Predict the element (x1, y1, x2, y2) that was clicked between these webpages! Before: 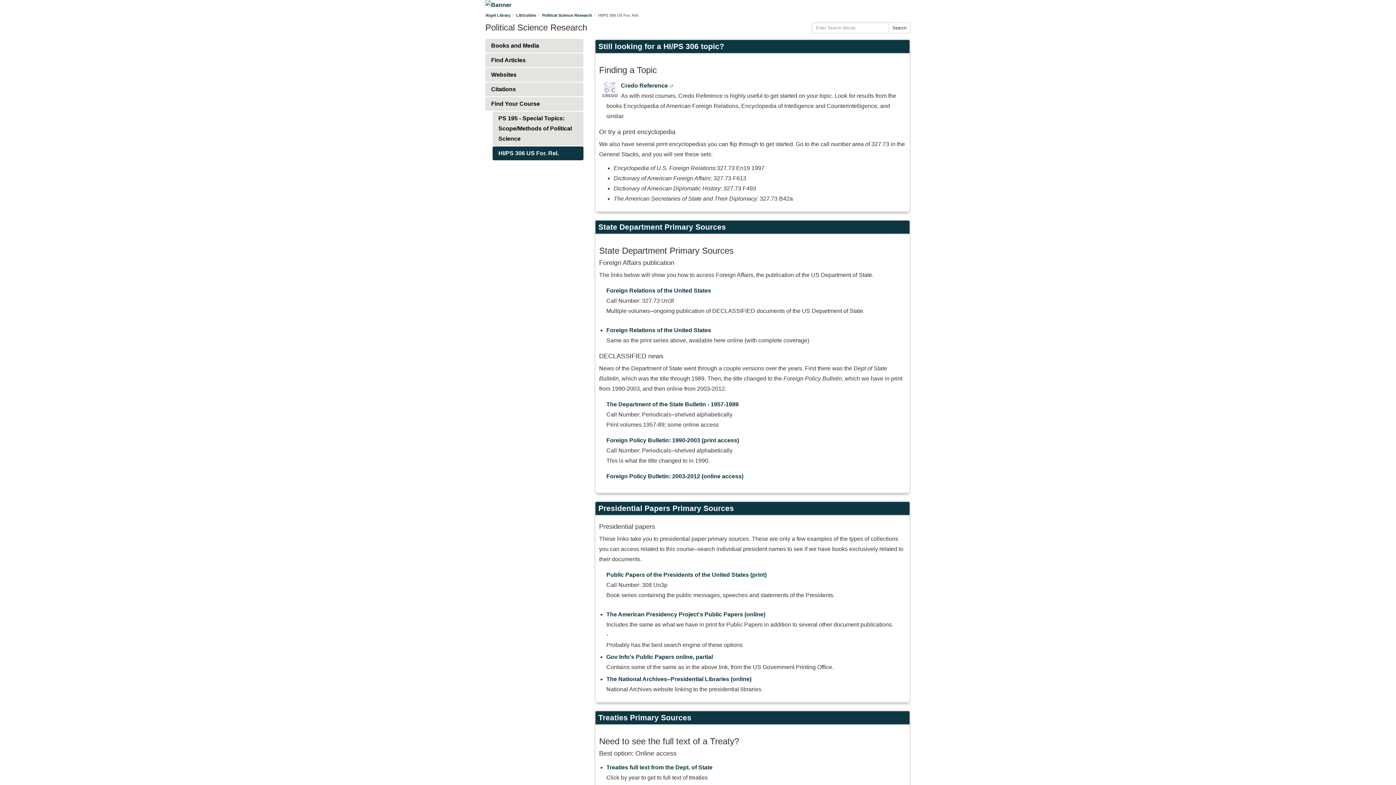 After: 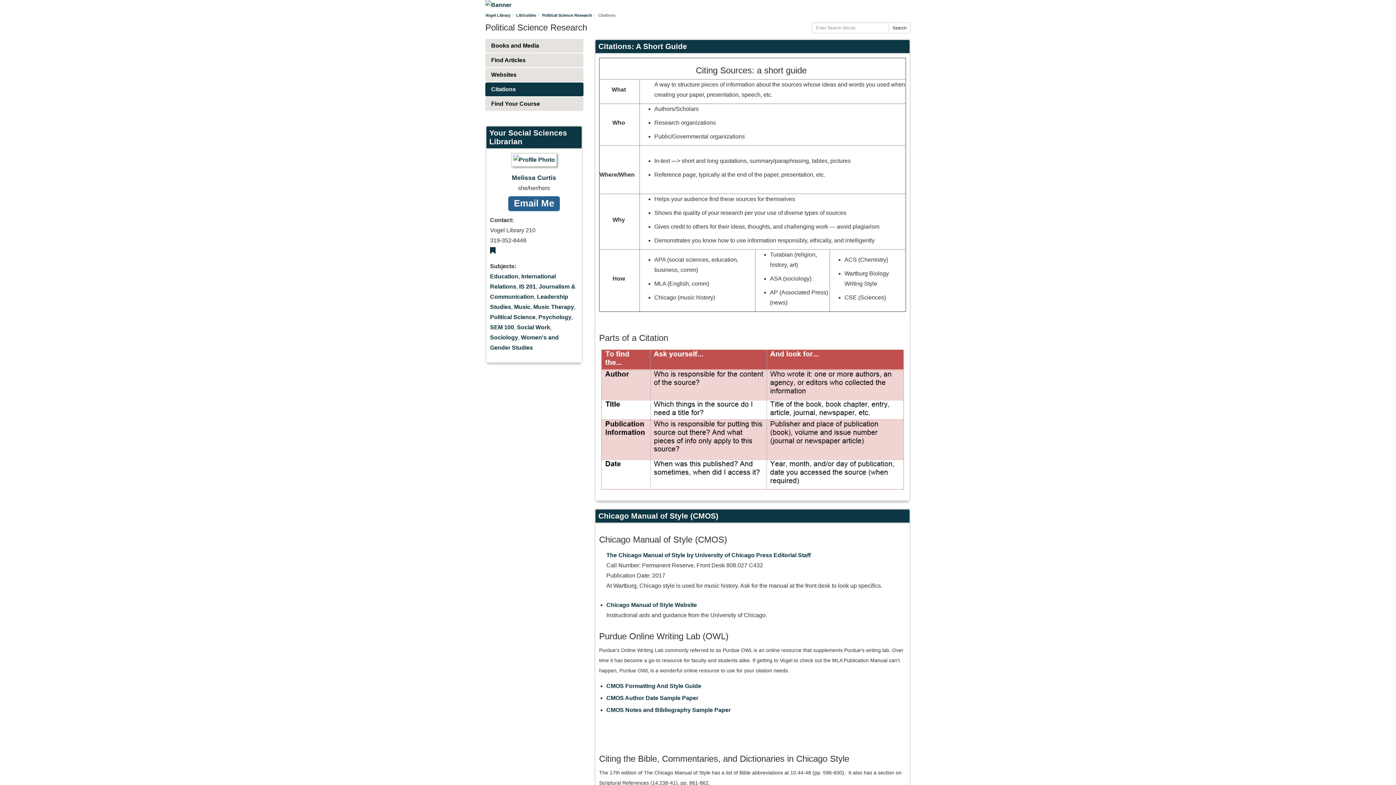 Action: bbox: (485, 82, 583, 96) label: Citations